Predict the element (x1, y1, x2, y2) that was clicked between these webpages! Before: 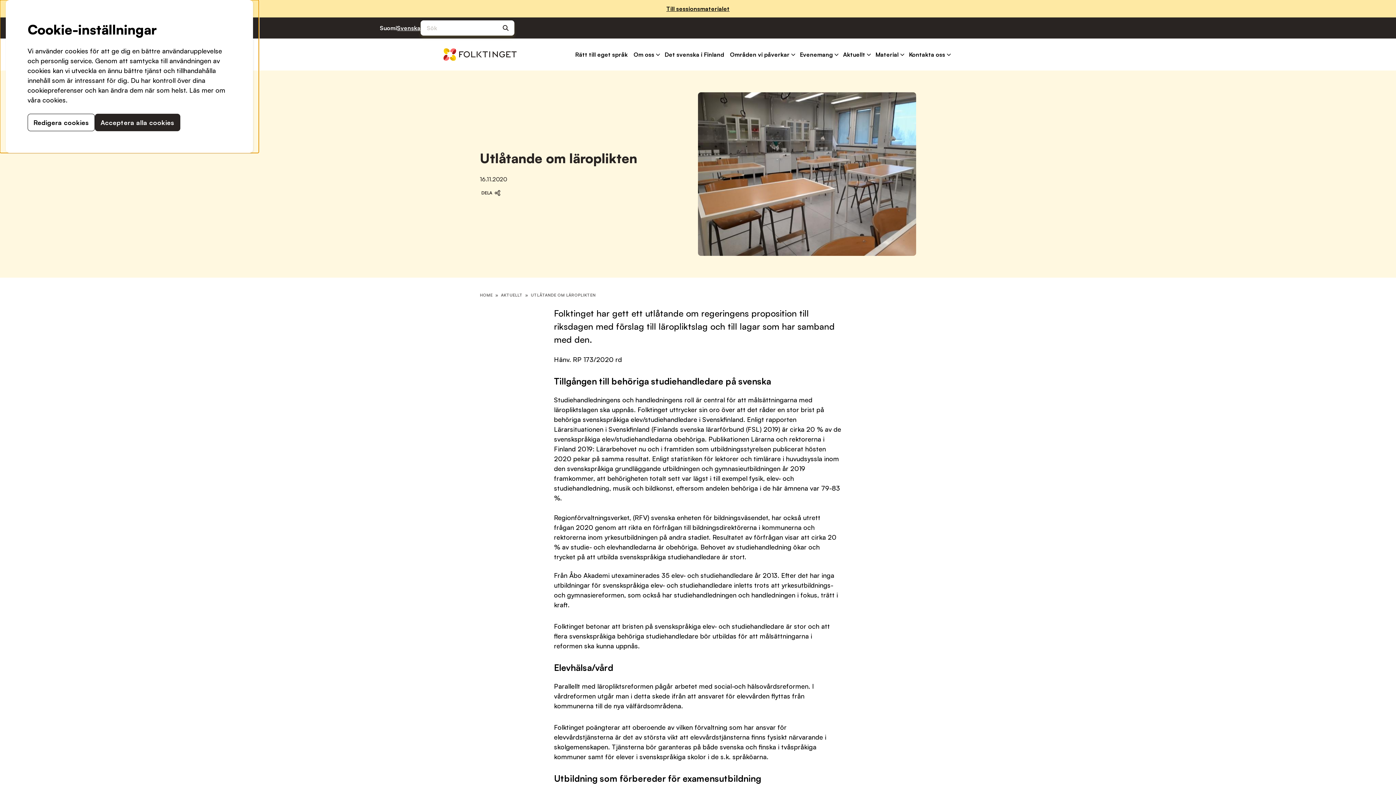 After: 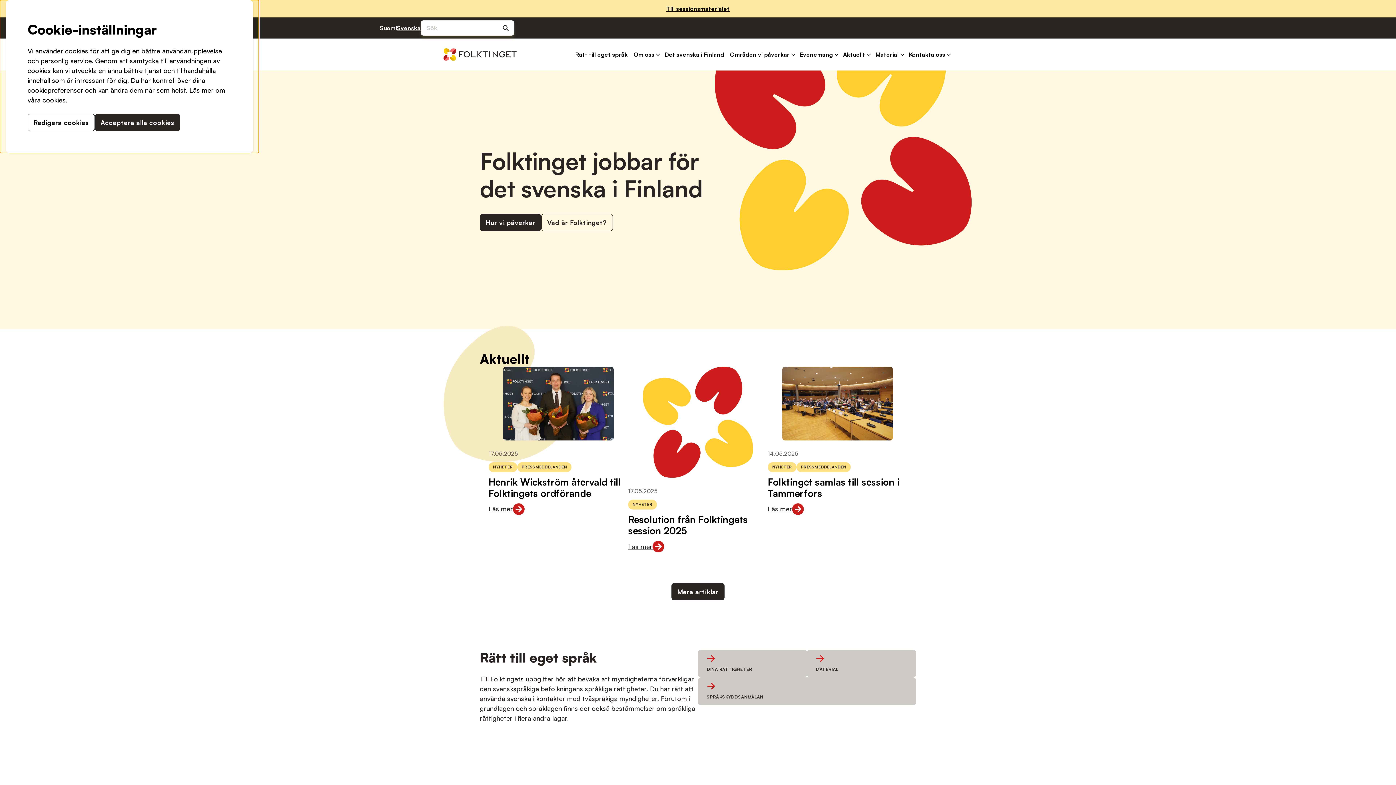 Action: bbox: (443, 48, 517, 60) label: Folktinget framsida